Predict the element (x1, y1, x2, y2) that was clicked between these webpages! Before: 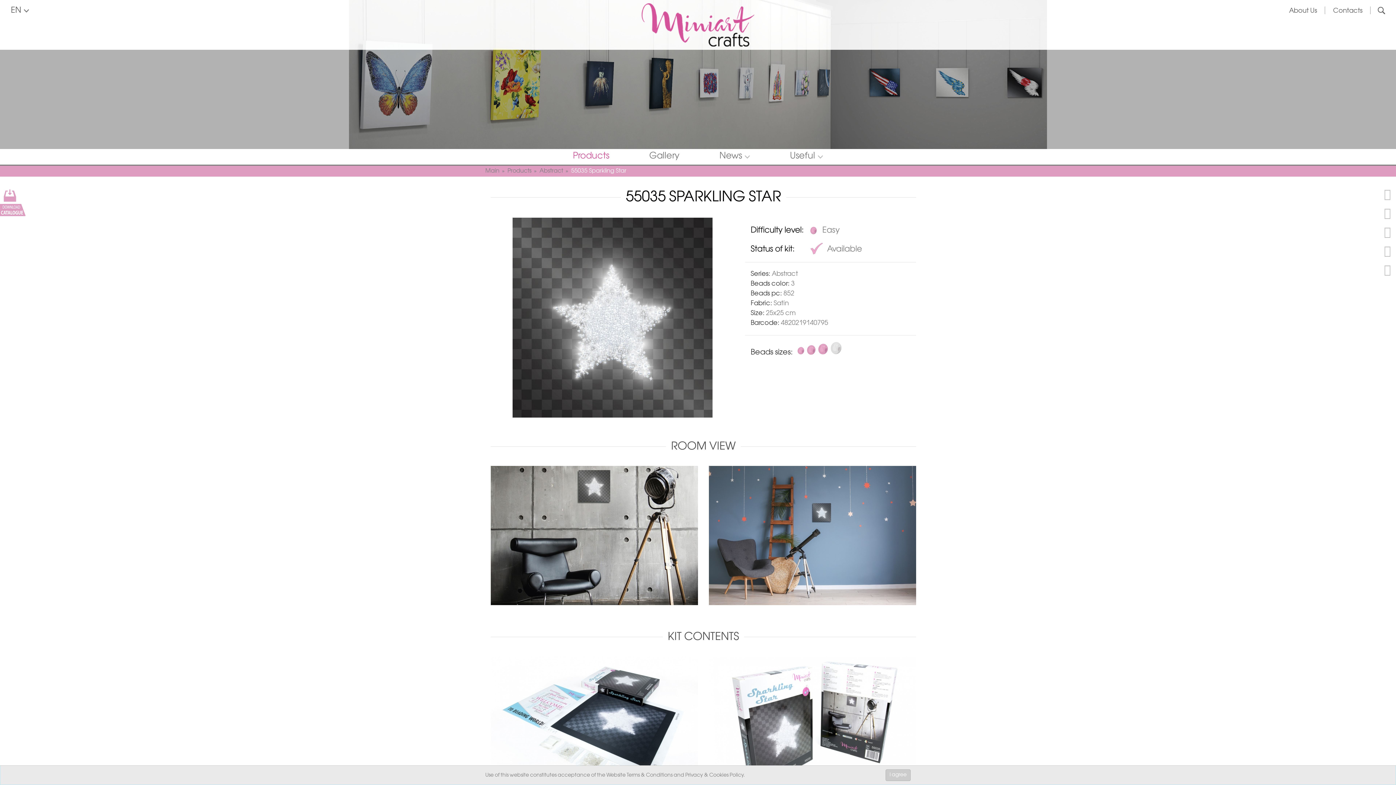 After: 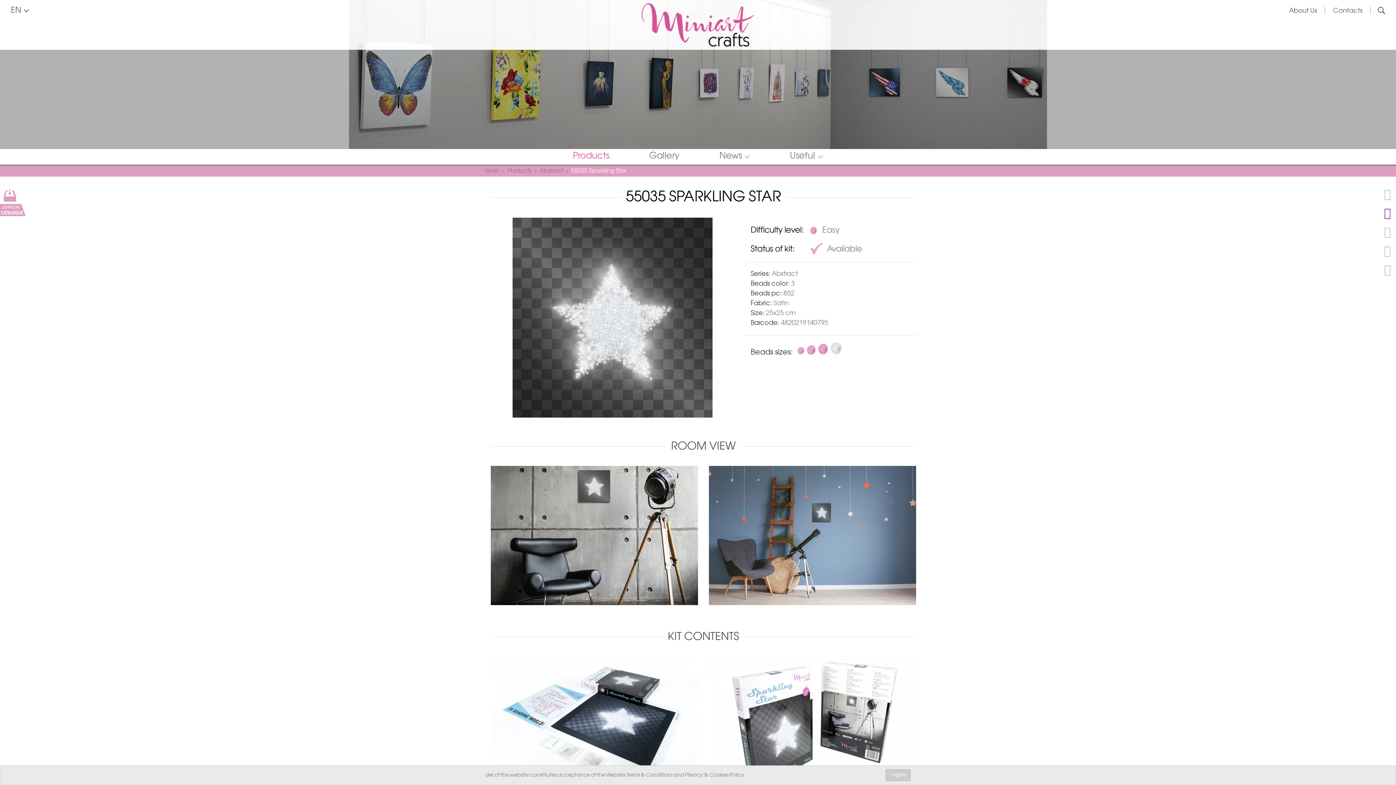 Action: bbox: (1384, 206, 1391, 220)